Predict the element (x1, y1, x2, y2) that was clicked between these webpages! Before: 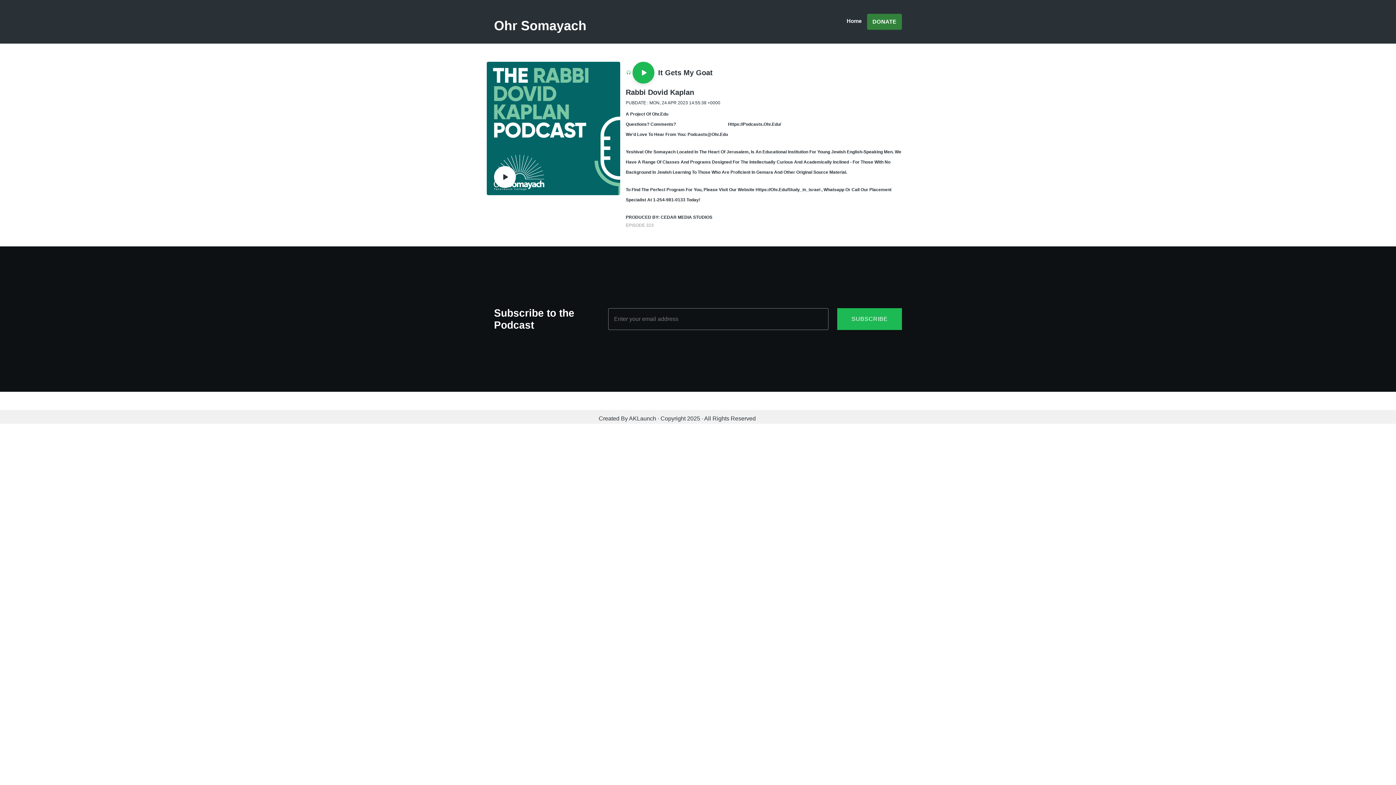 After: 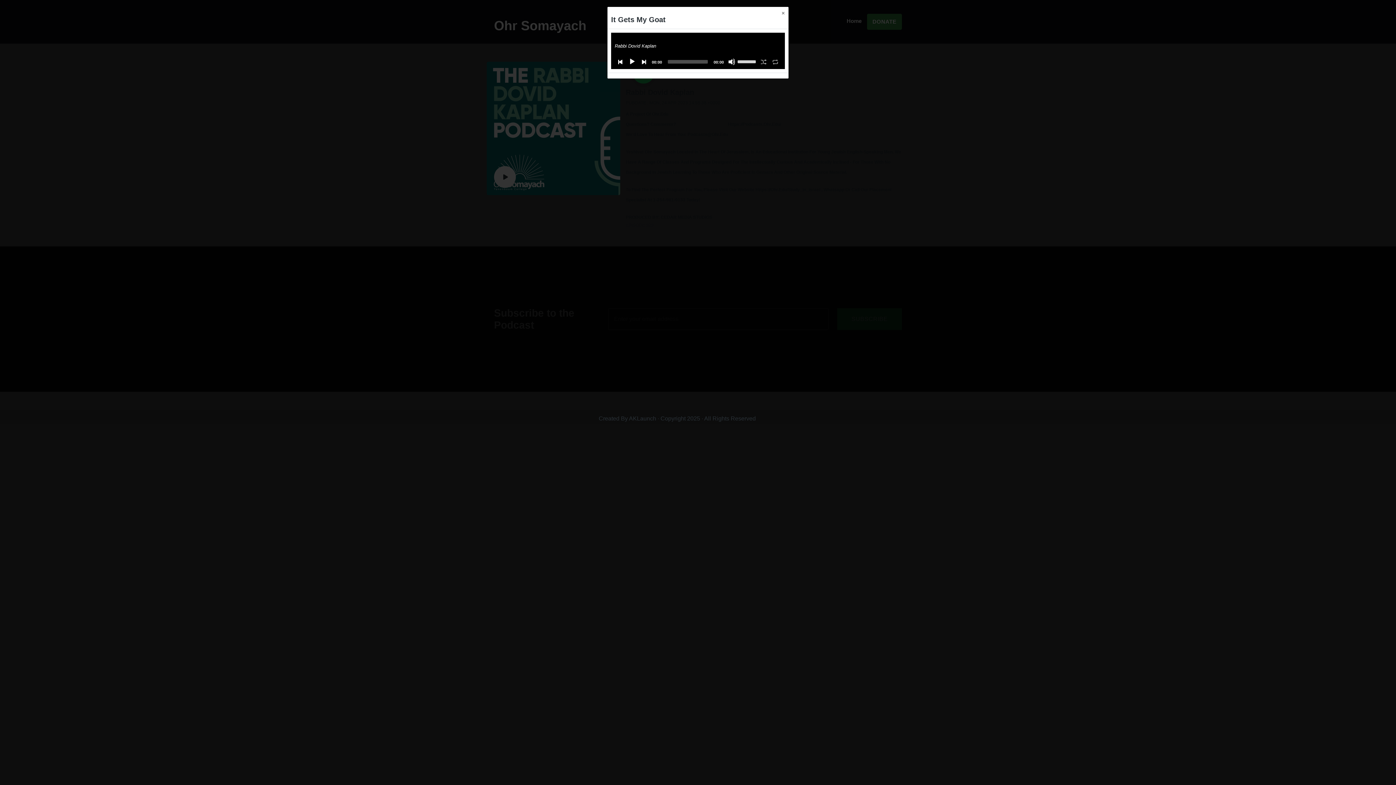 Action: label: It Gets My Goat bbox: (625, 61, 712, 83)